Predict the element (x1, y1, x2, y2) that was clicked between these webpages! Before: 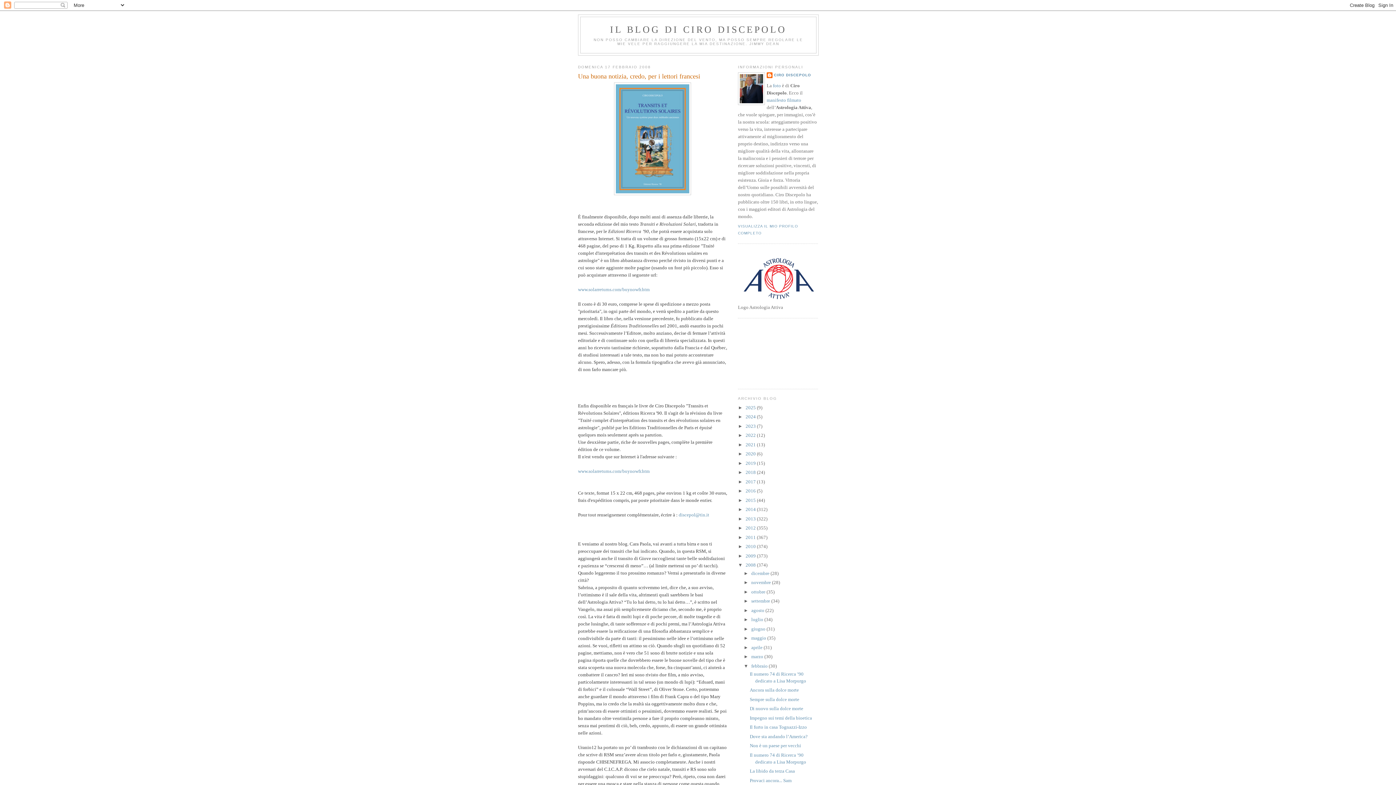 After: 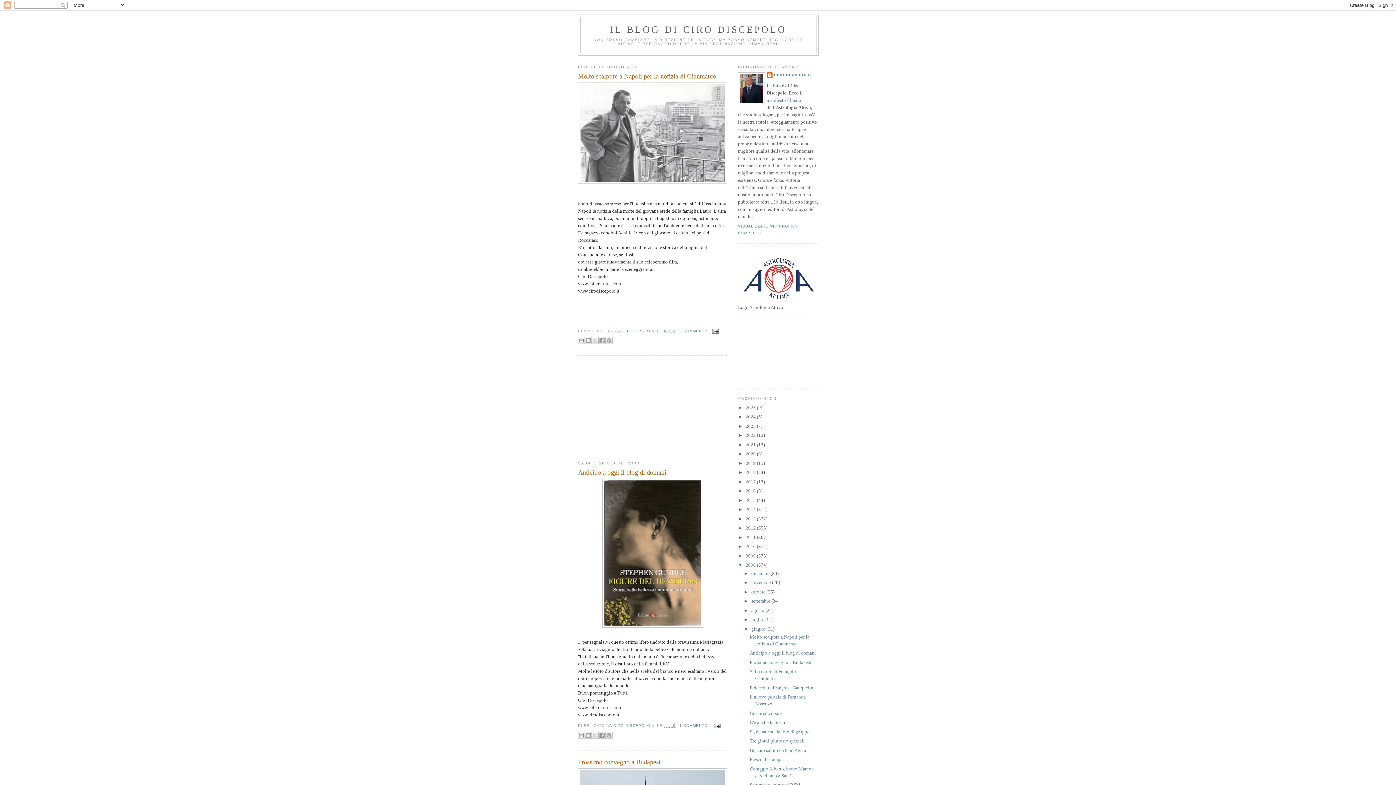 Action: bbox: (751, 626, 766, 631) label: giugno 